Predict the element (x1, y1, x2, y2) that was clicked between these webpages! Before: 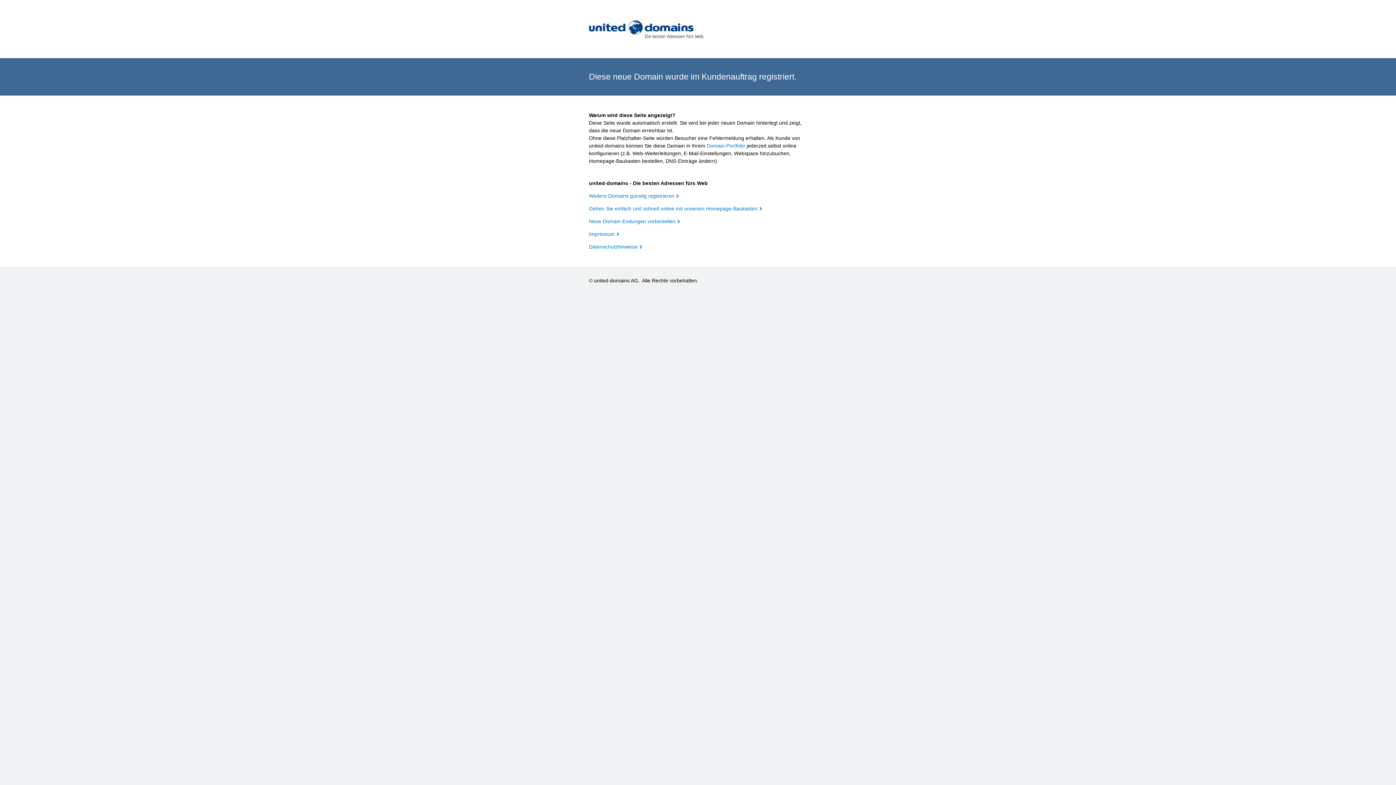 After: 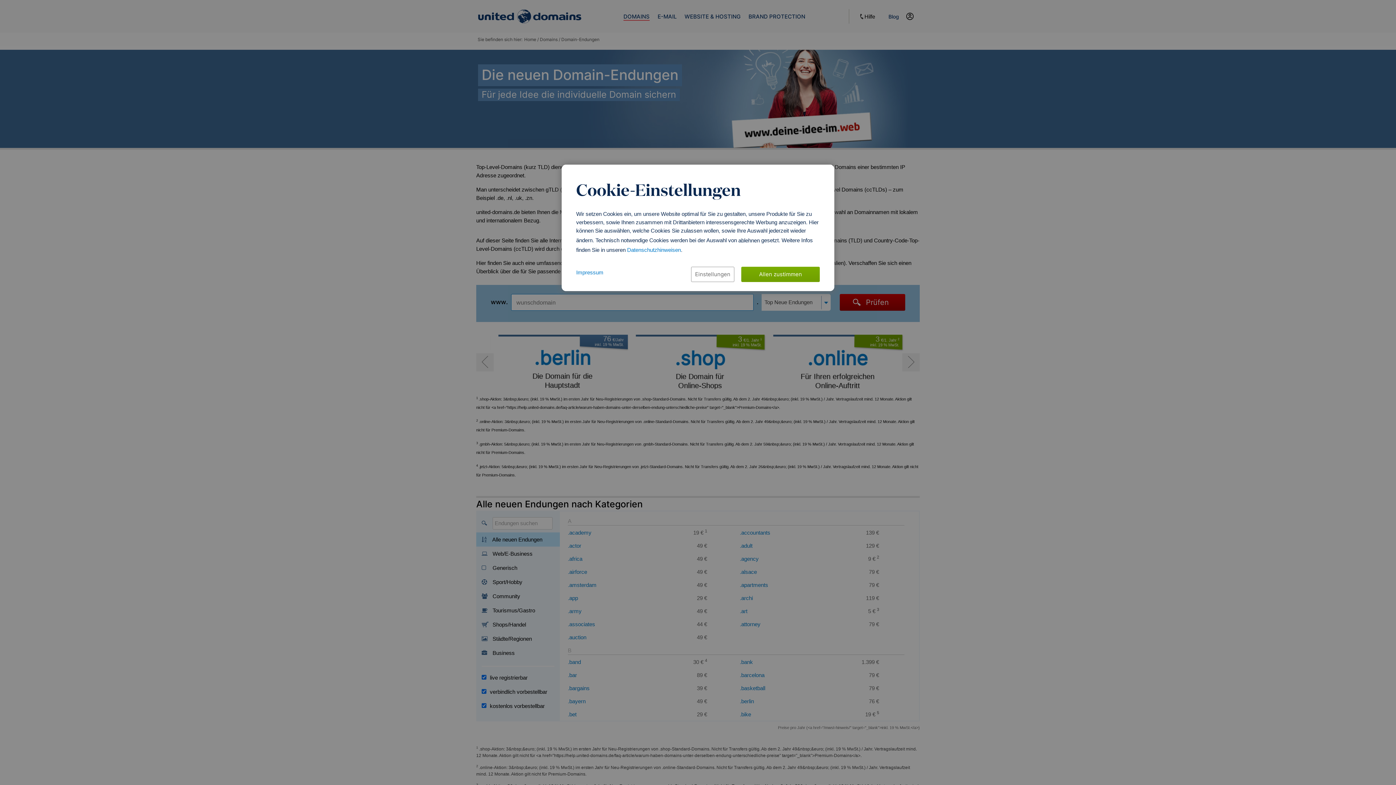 Action: bbox: (589, 218, 680, 224) label: Neue Domain-Endungen vorbestellen